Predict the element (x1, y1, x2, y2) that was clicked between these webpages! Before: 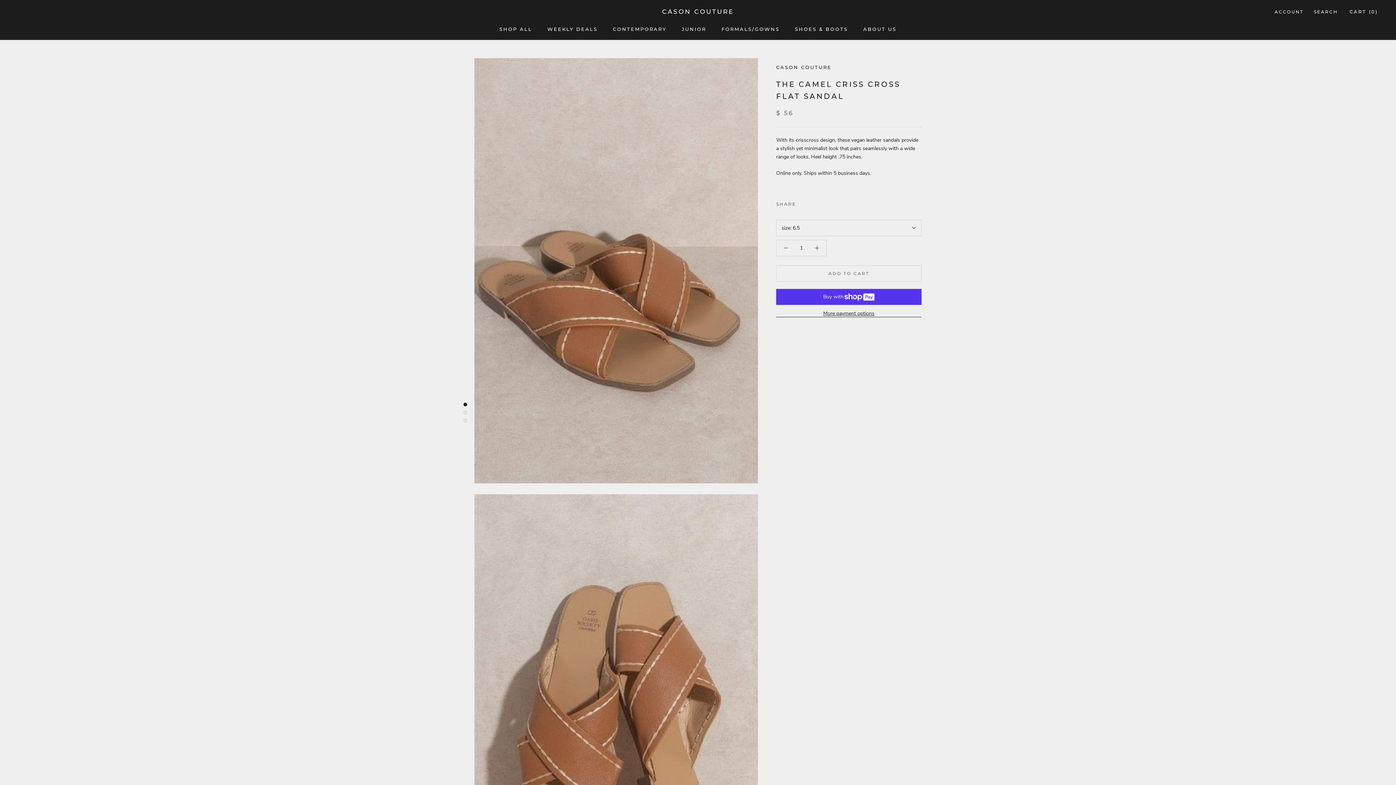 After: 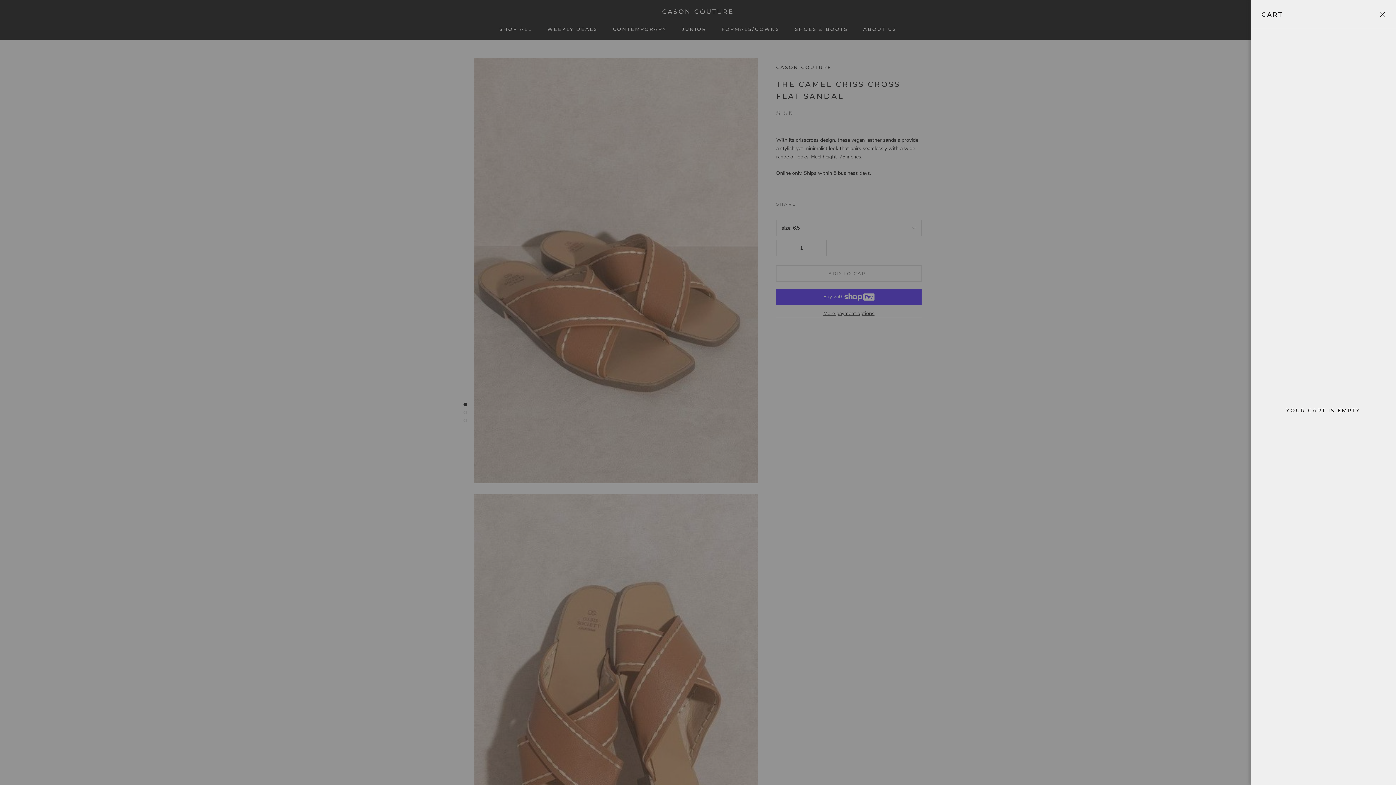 Action: bbox: (1349, 8, 1378, 14) label: Open cart